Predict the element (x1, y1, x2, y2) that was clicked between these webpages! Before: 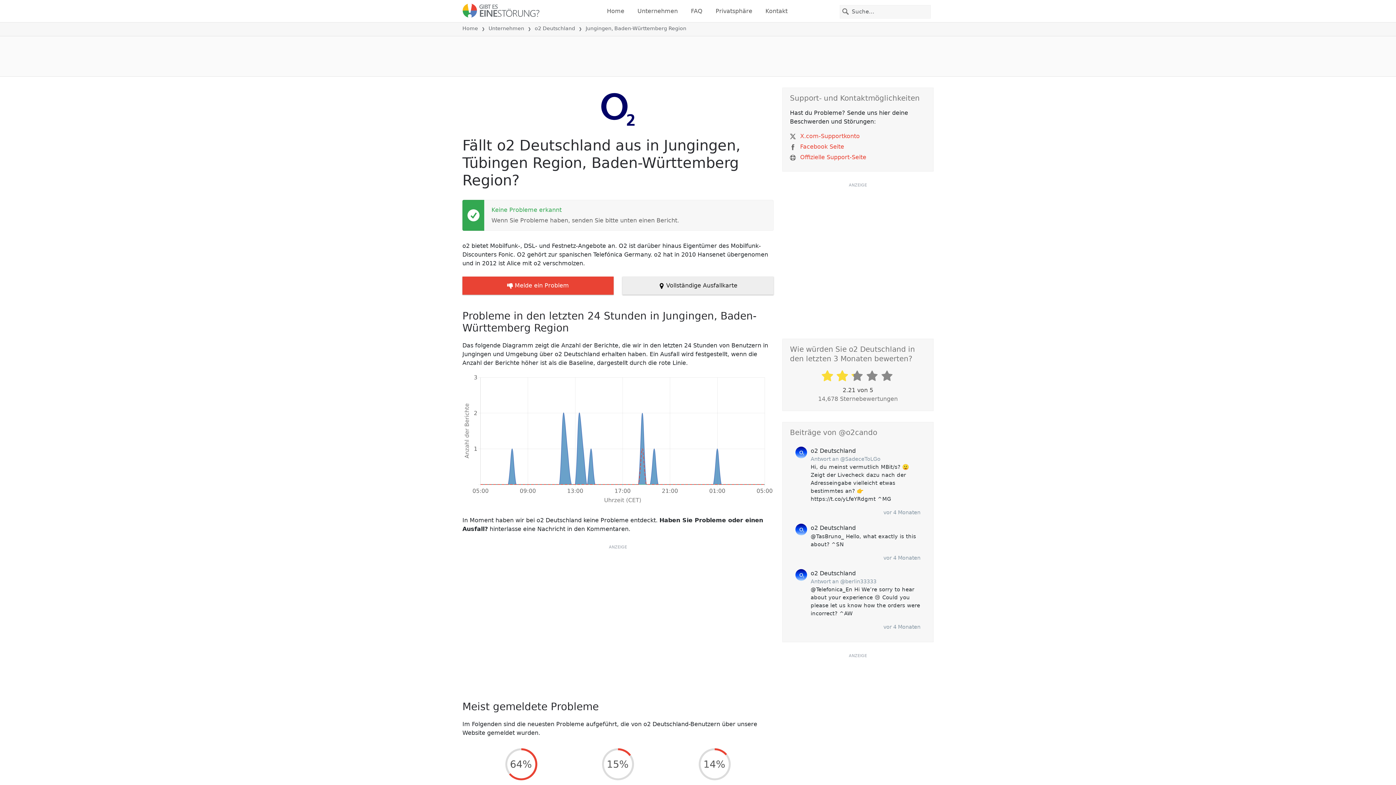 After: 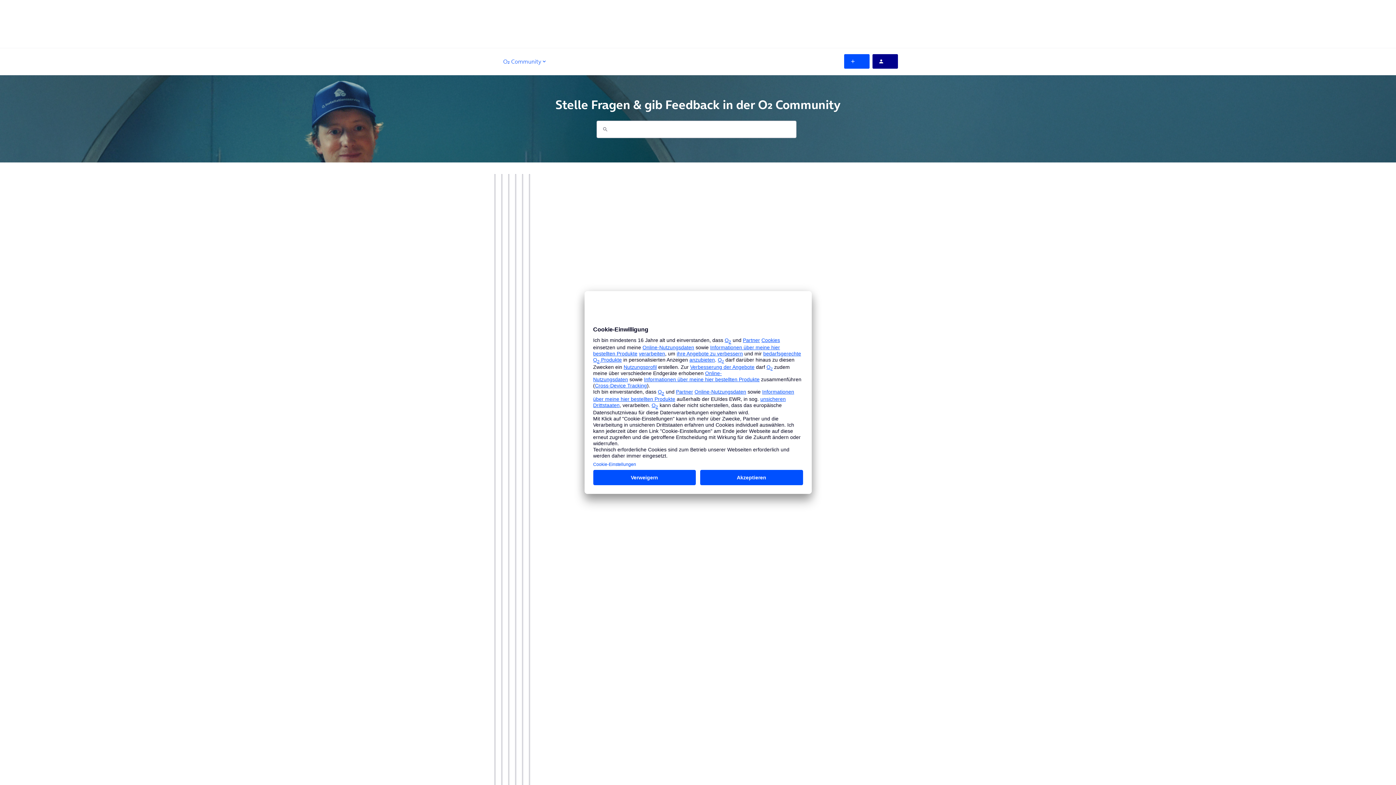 Action: label: Offizielle Support-Seite bbox: (800, 153, 866, 160)